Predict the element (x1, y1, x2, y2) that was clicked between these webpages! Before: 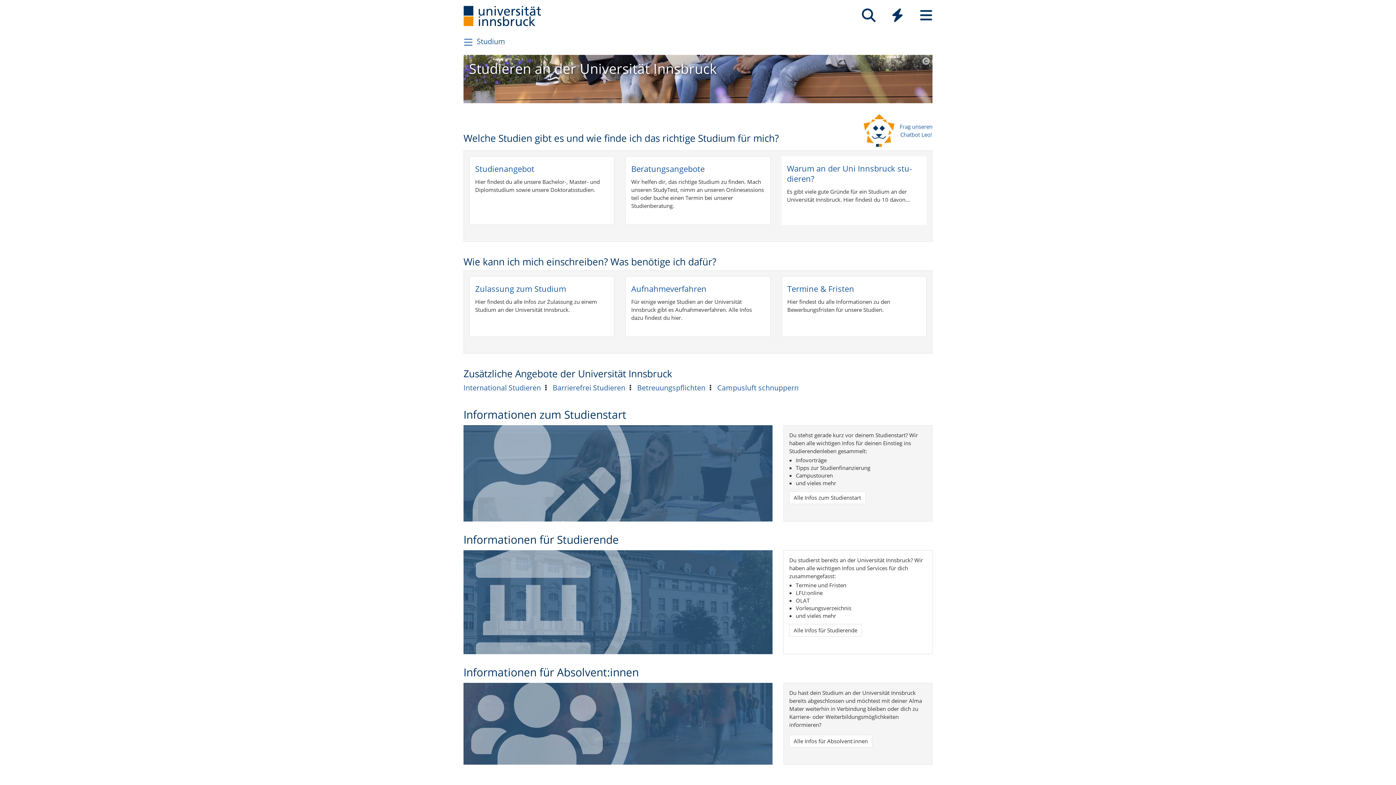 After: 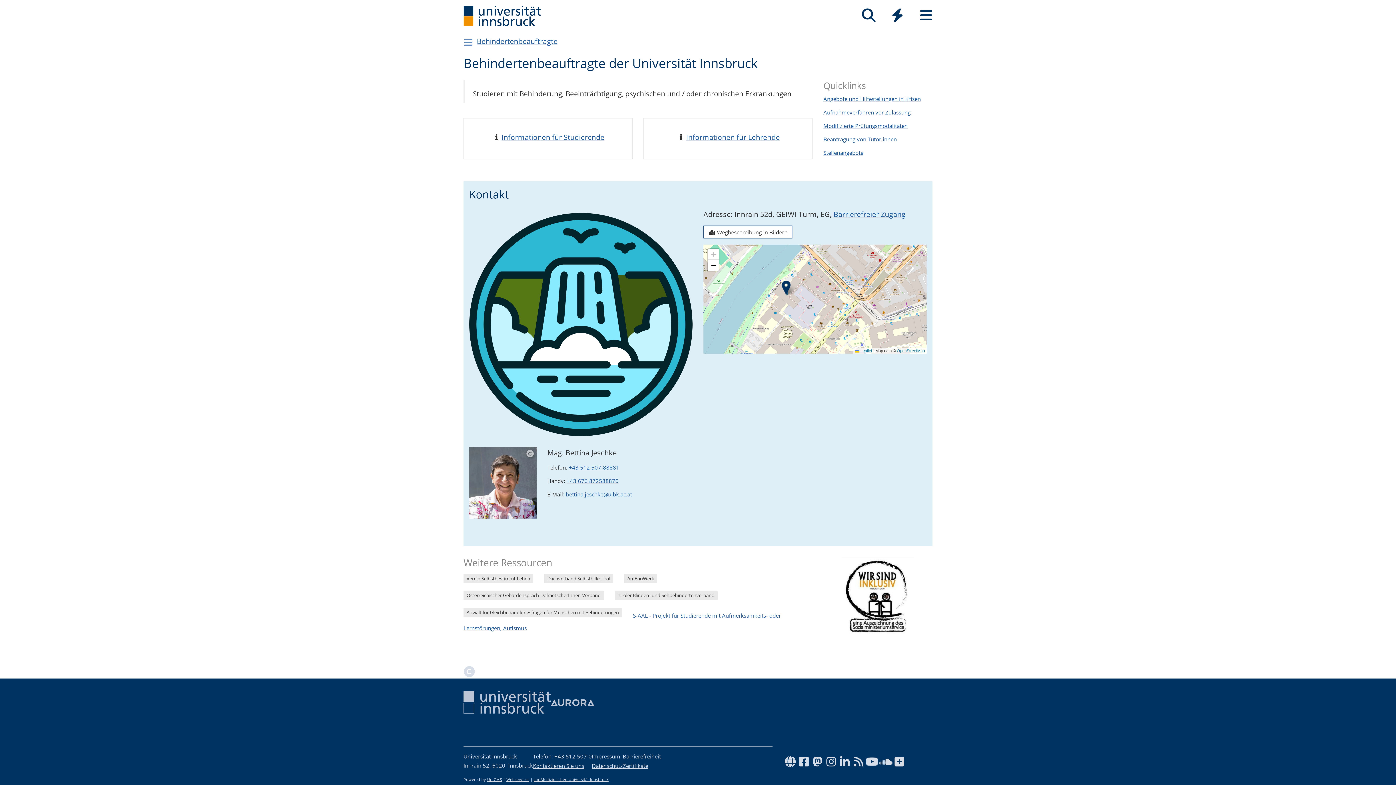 Action: bbox: (552, 382, 625, 392) label: Bar­rie­re­frei Stu­die­ren